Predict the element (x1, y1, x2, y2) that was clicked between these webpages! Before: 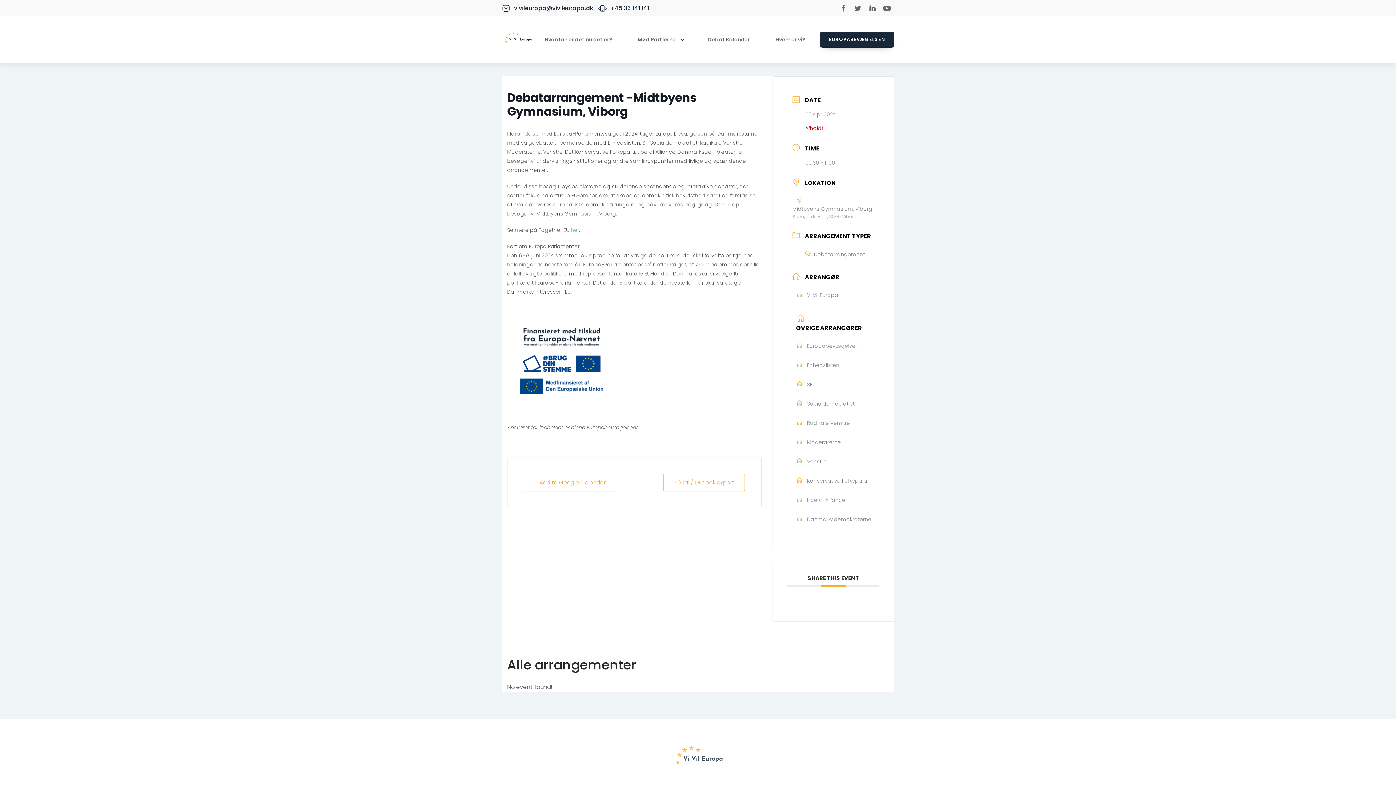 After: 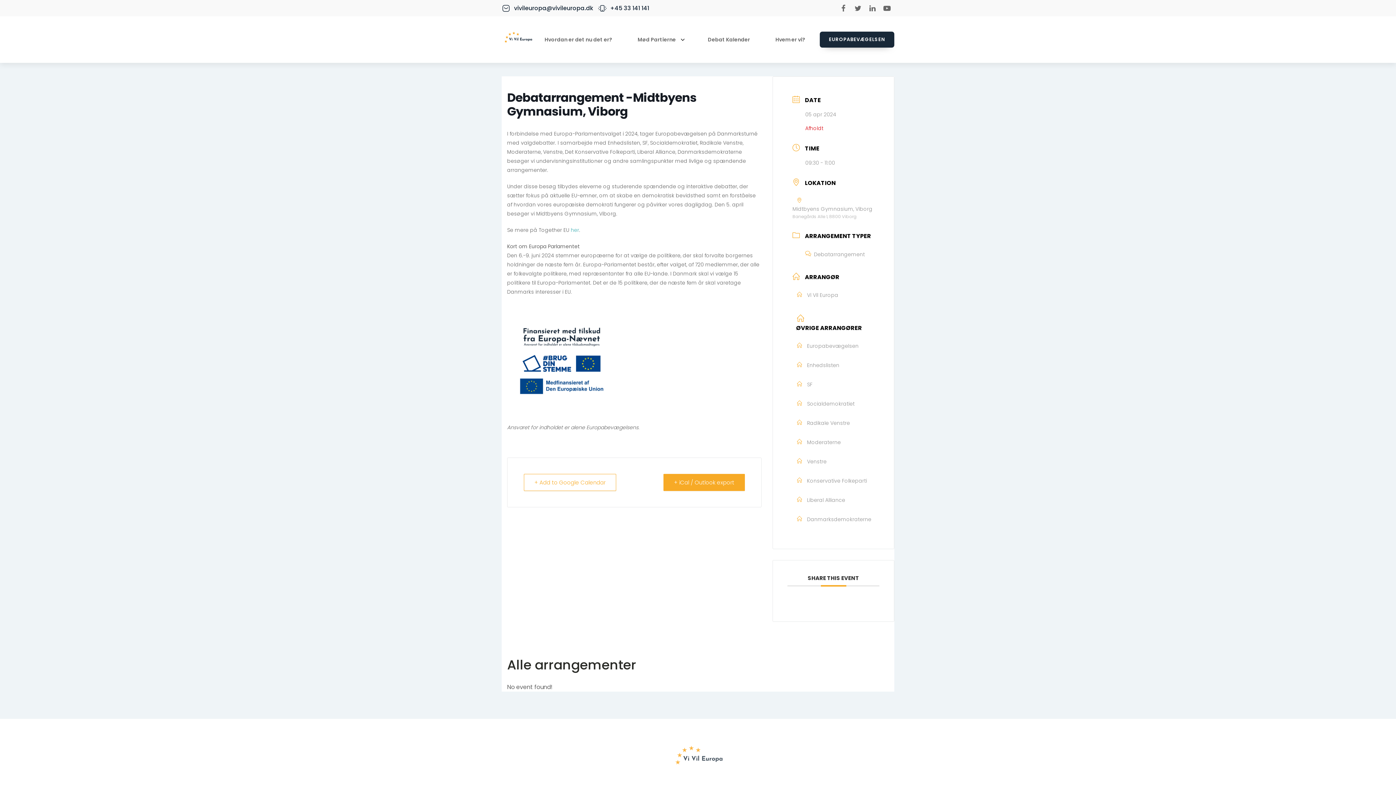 Action: label: + iCal / Outlook export bbox: (663, 474, 745, 491)